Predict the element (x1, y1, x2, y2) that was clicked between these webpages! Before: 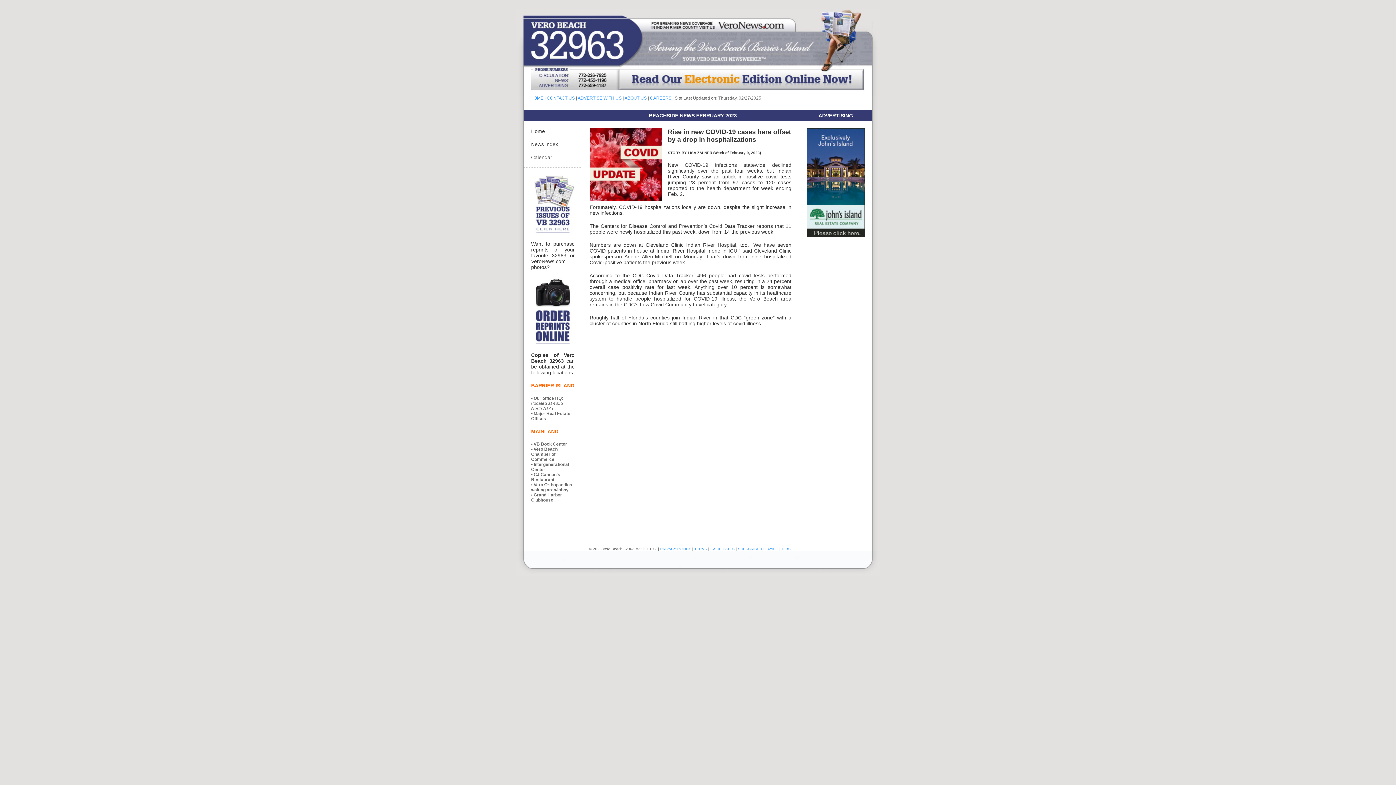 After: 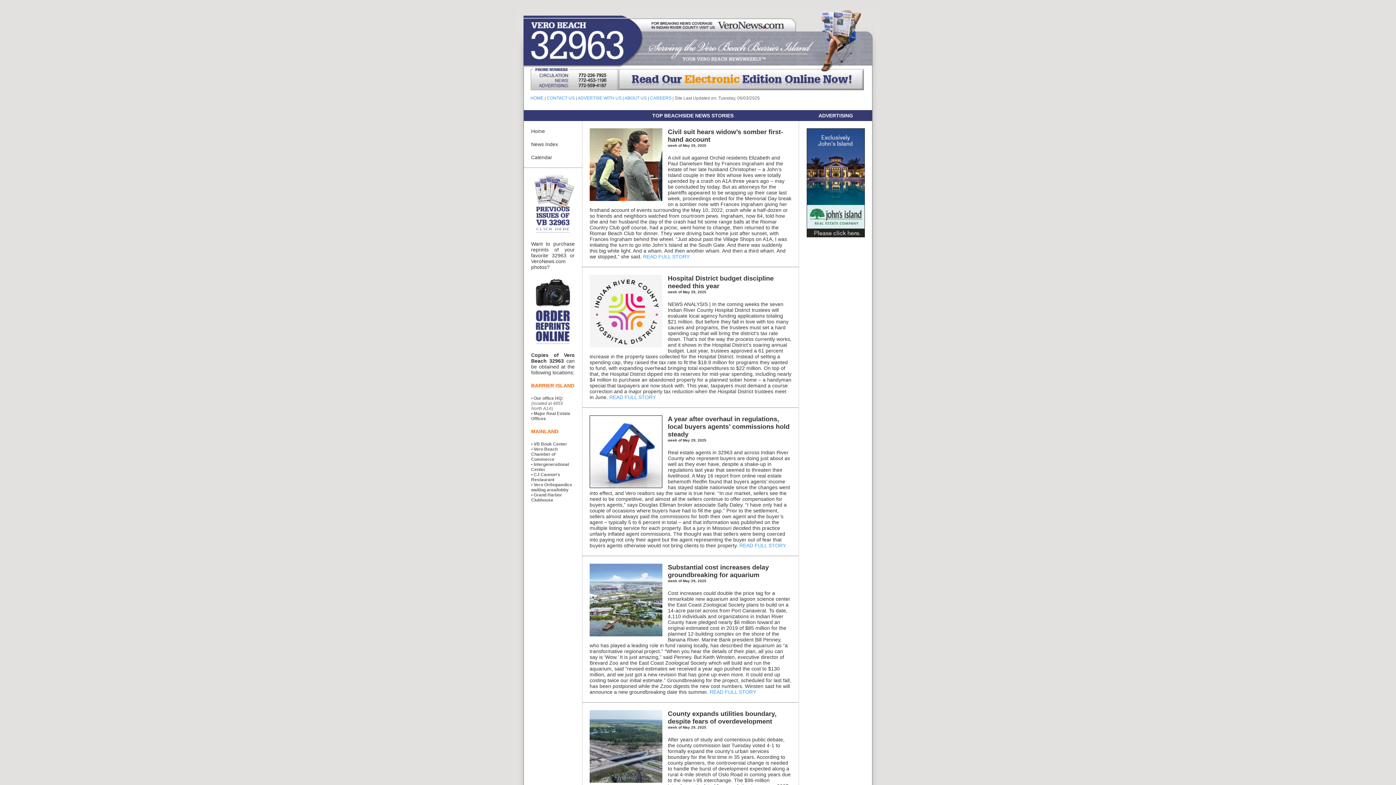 Action: bbox: (531, 128, 545, 134) label: Home